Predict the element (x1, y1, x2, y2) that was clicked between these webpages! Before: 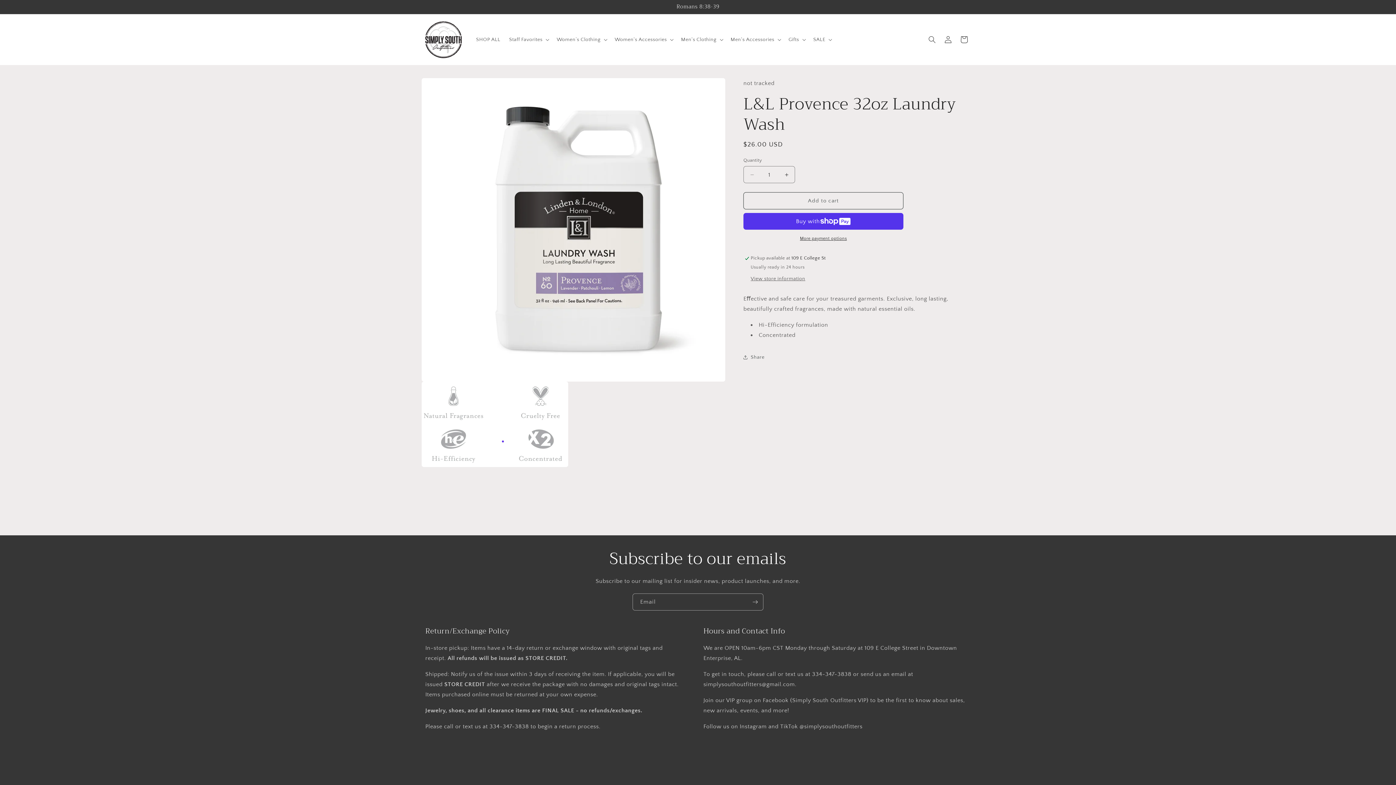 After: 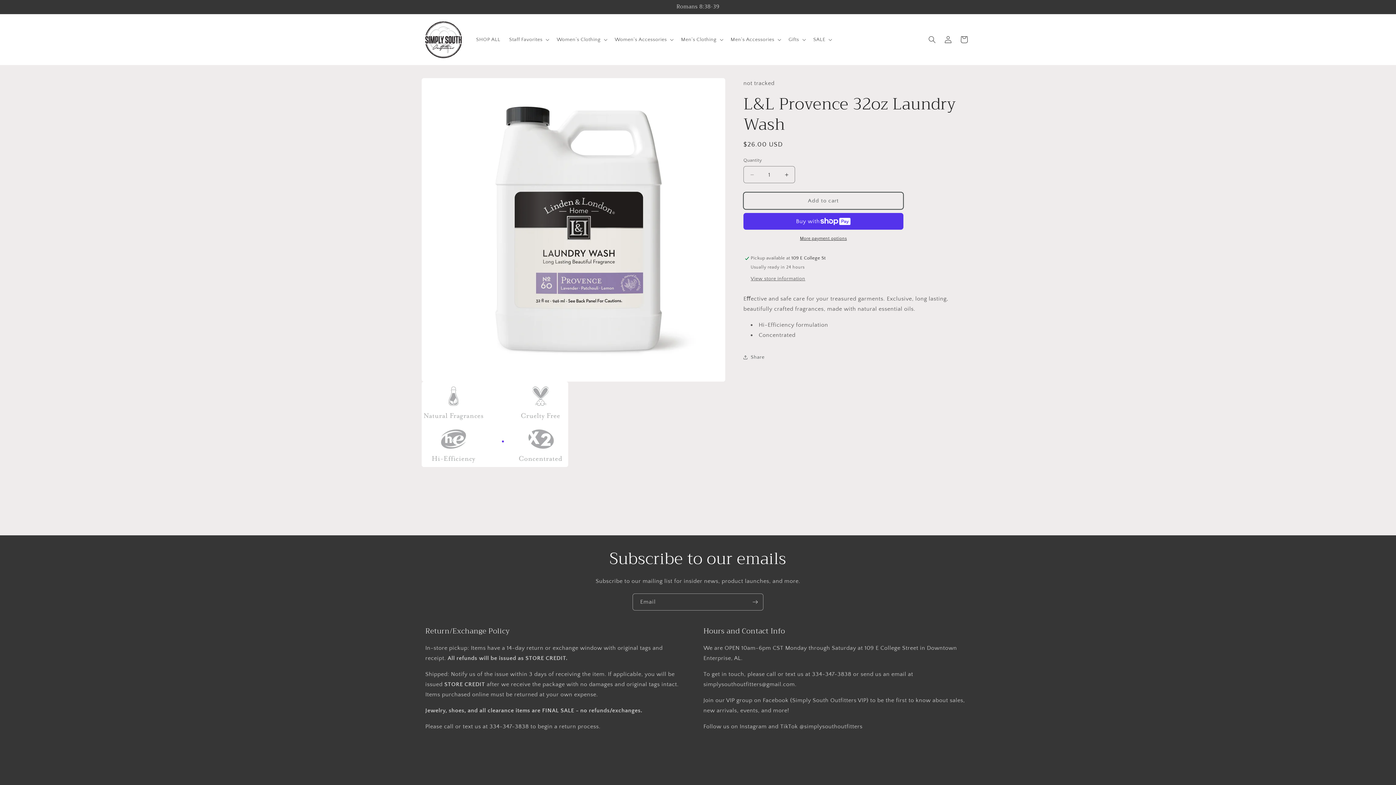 Action: label: Add to cart bbox: (743, 192, 903, 209)